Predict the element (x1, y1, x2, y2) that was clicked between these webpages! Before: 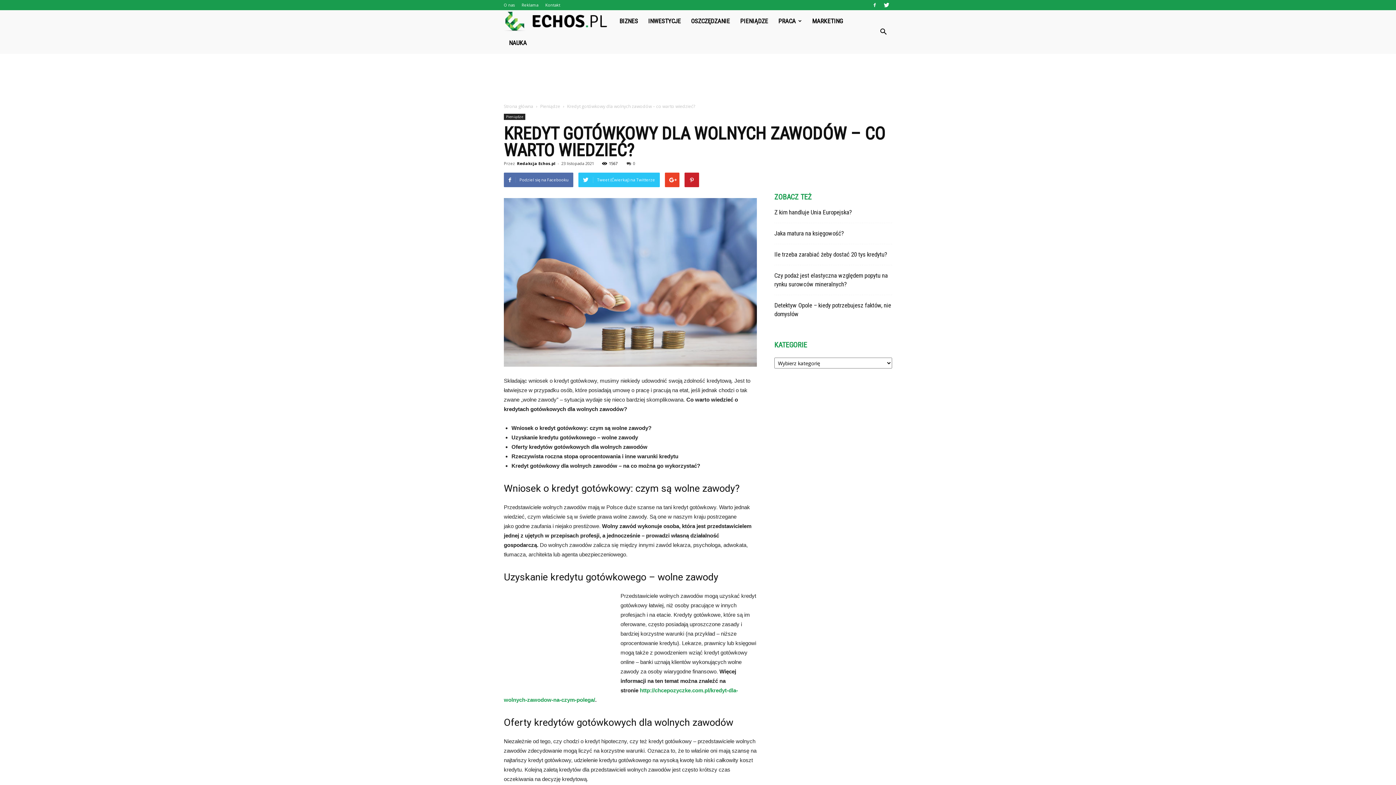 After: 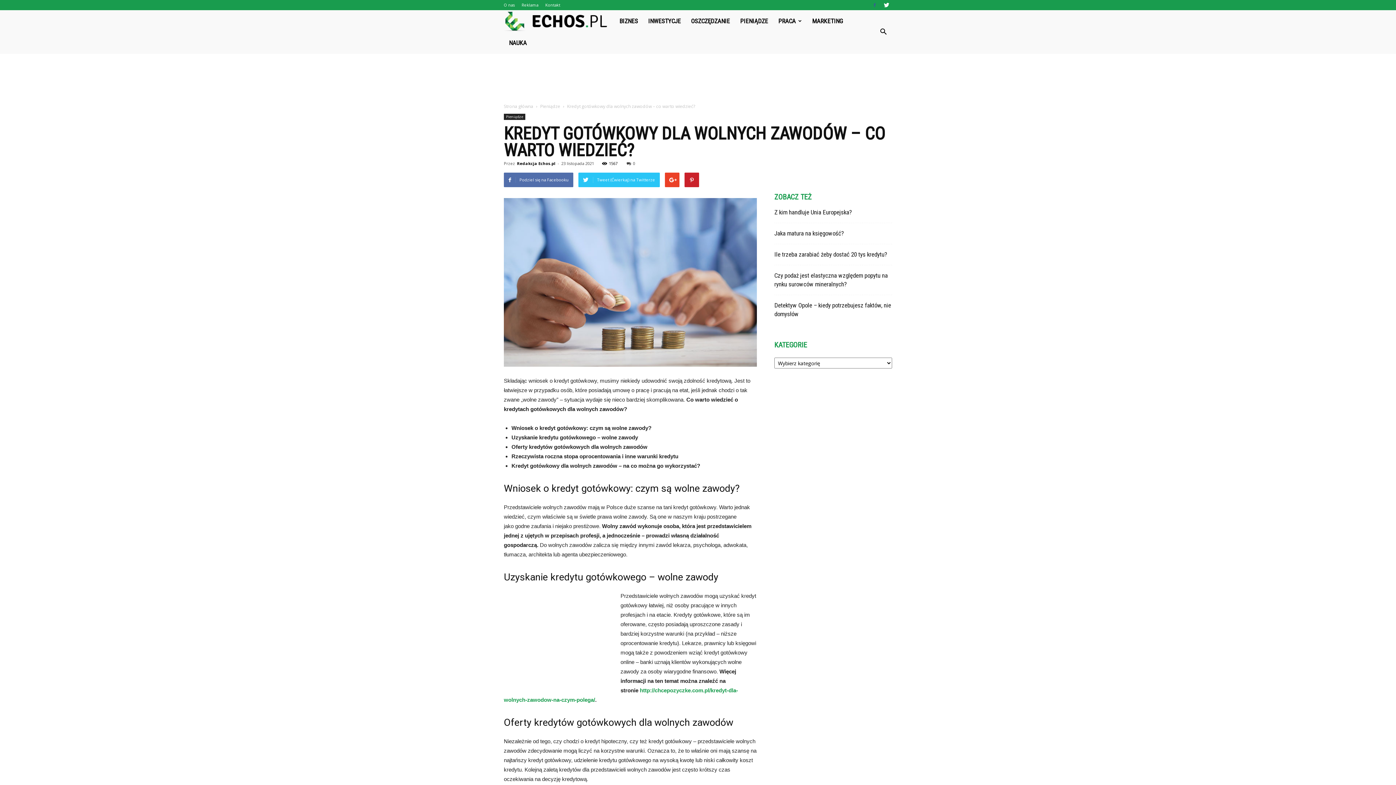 Action: bbox: (869, 0, 880, 10)